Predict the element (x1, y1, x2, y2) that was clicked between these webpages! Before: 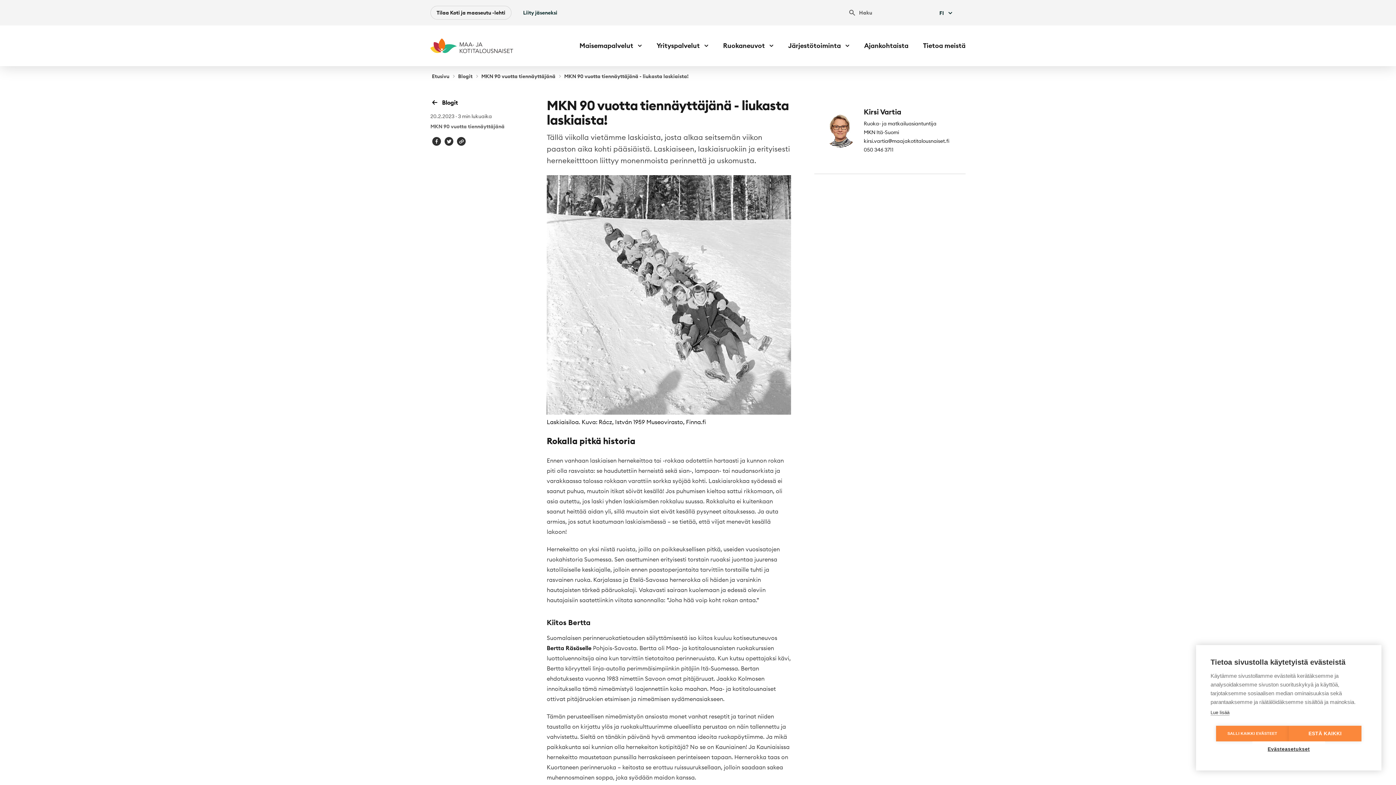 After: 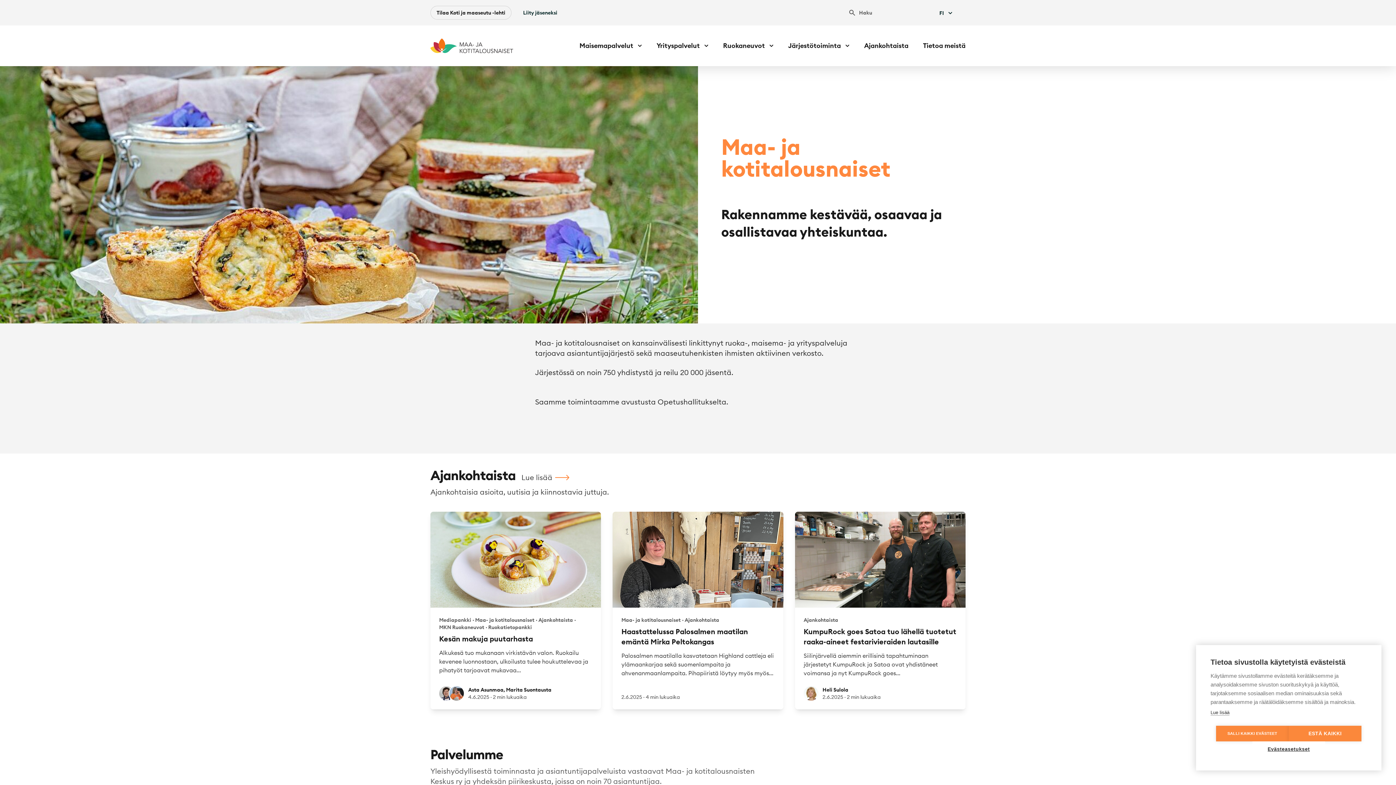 Action: label: MKN bbox: (430, 38, 513, 53)